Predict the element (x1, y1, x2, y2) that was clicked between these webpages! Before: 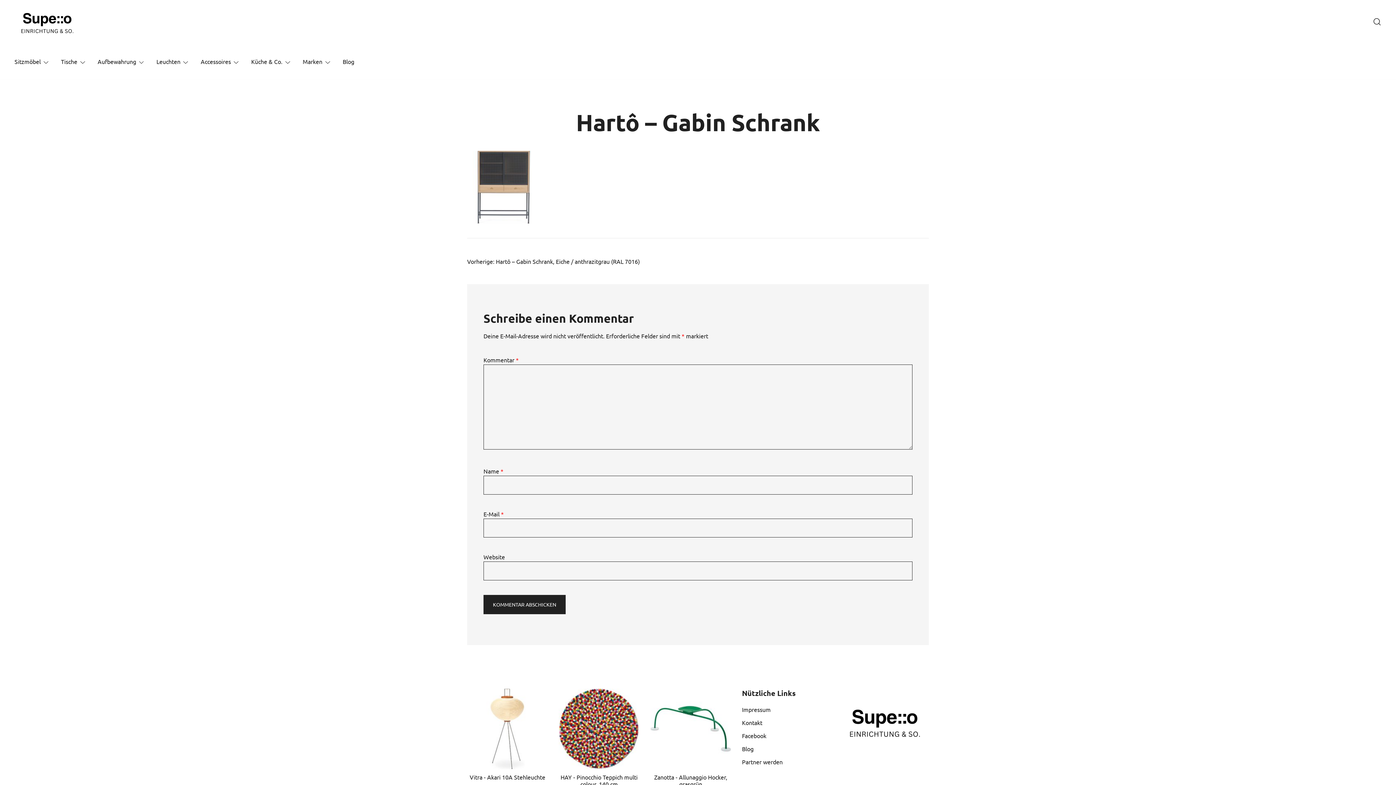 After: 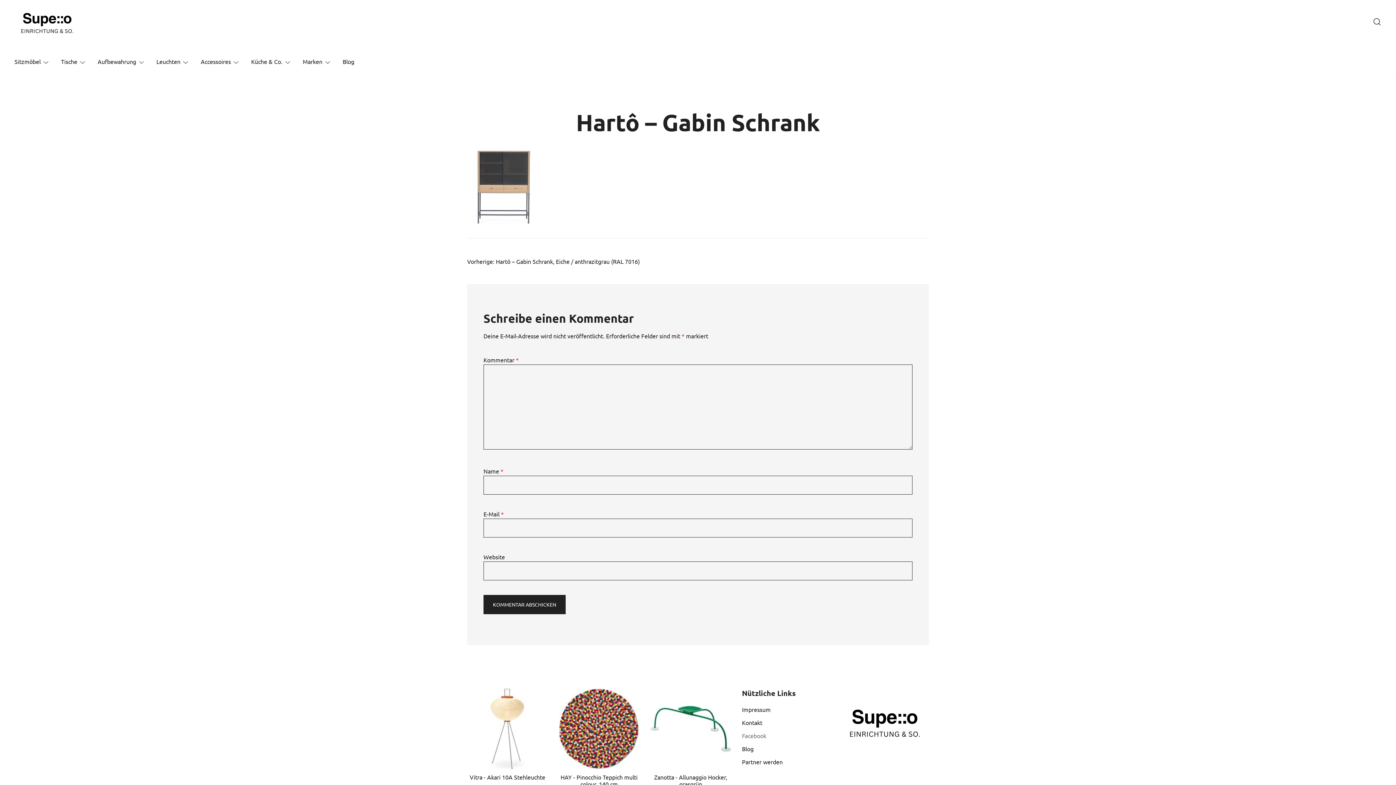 Action: label: Facebook bbox: (742, 732, 766, 739)